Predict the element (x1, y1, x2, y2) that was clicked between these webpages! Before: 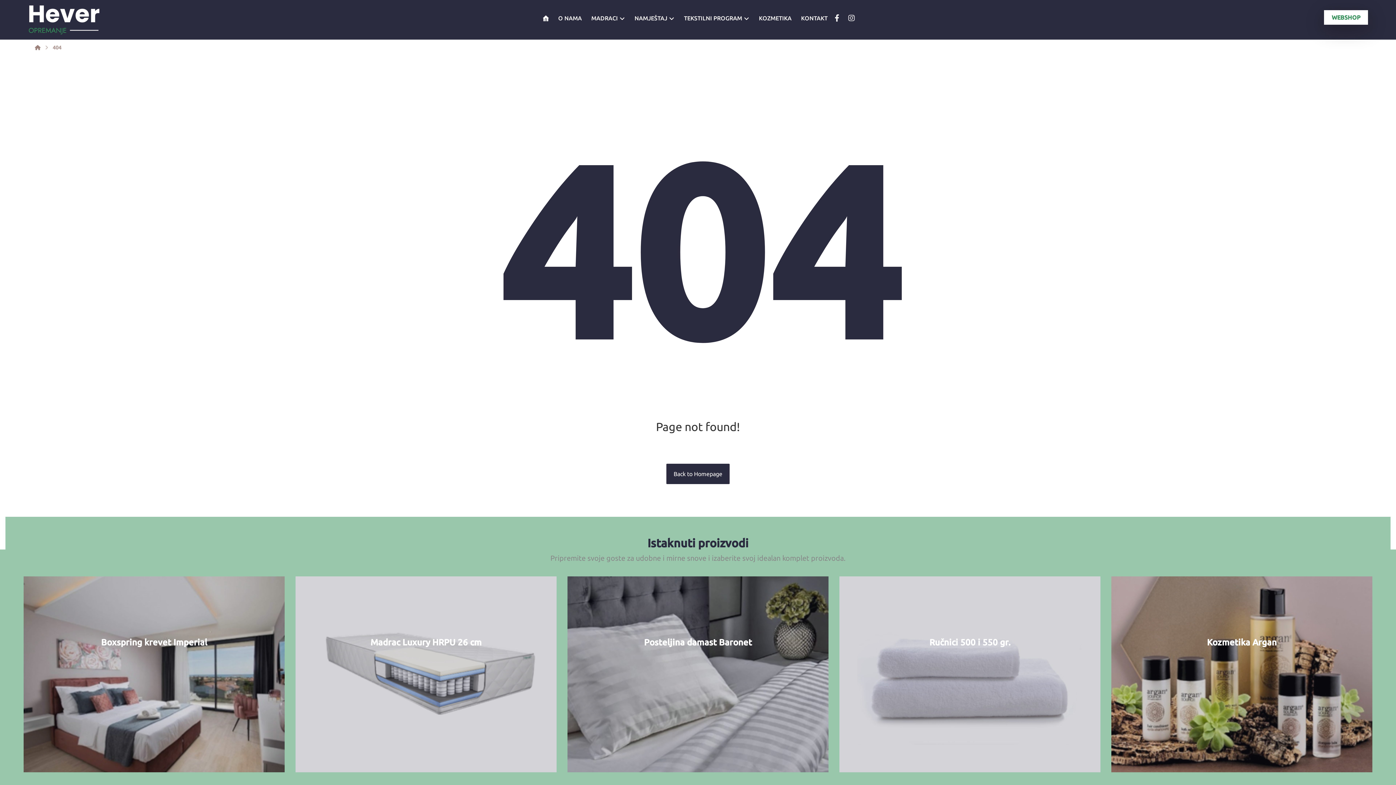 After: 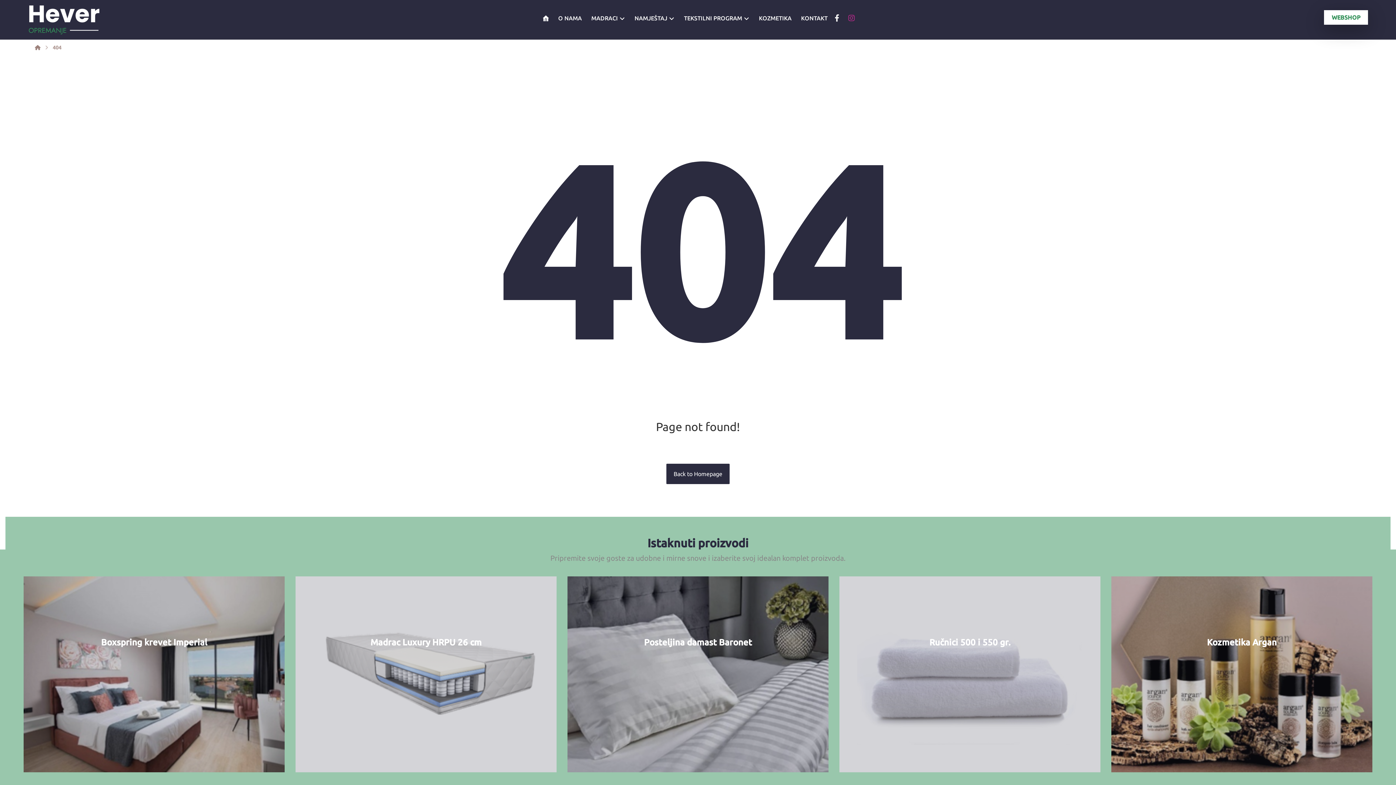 Action: label: Instagram bbox: (844, 10, 859, 25)